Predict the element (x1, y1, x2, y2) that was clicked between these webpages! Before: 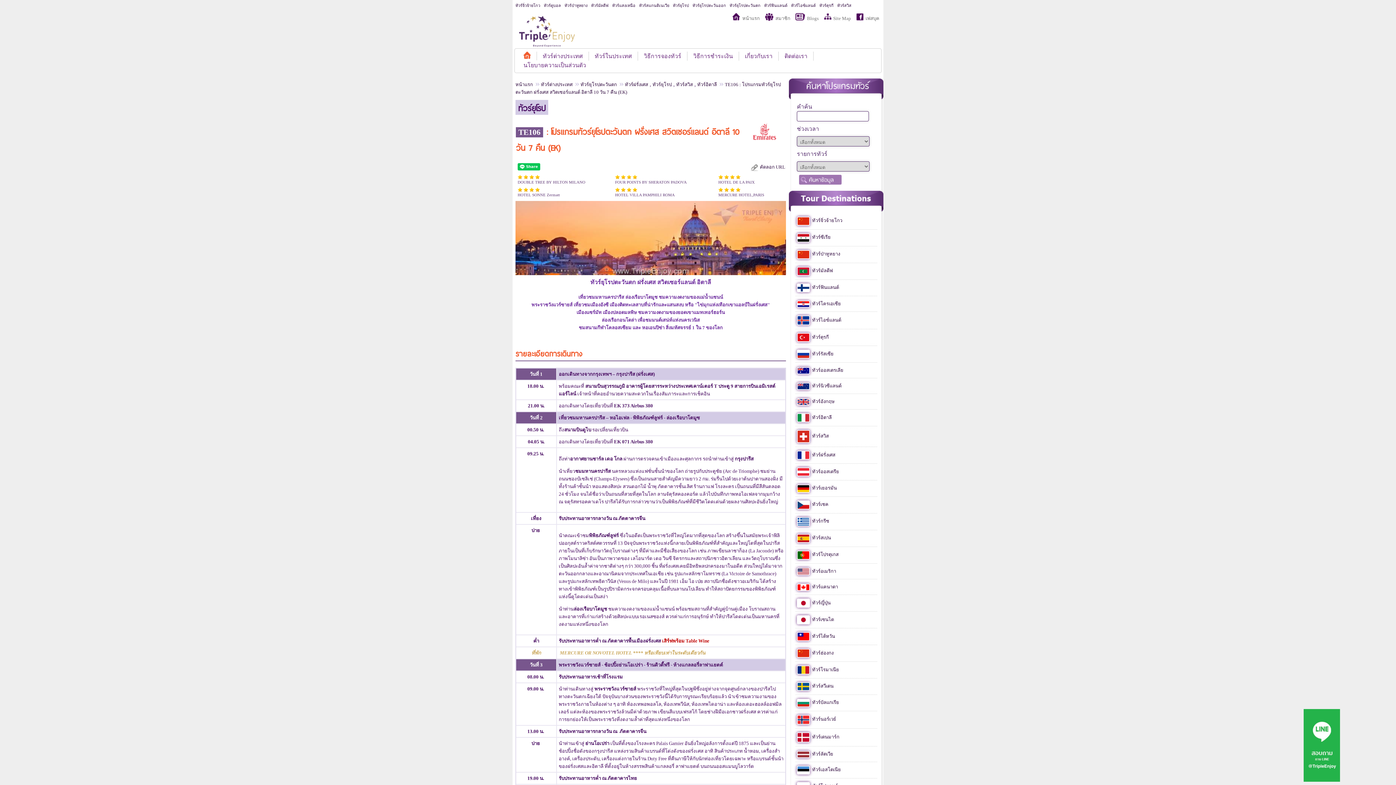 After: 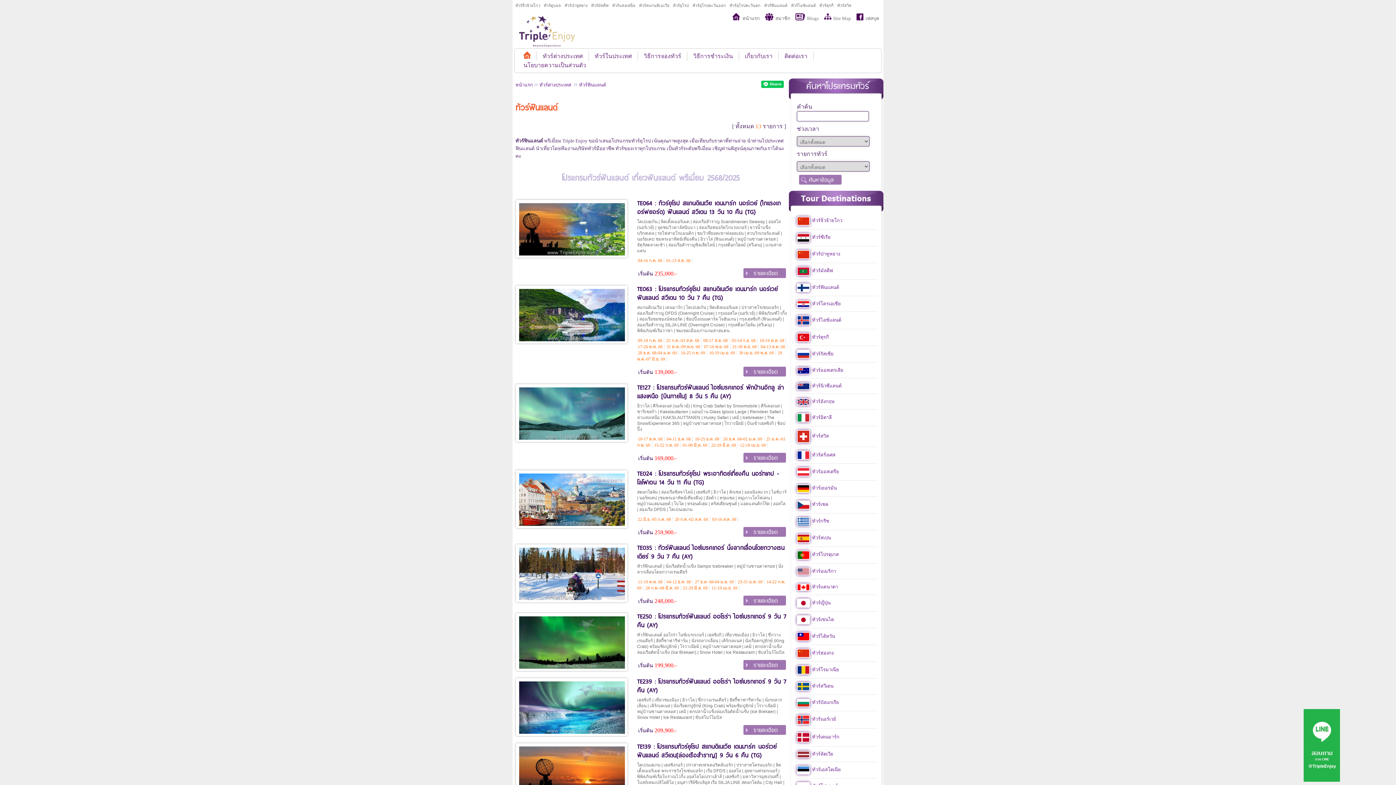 Action: bbox: (797, 284, 839, 290) label:   ทัวร์ฟินแลนด์